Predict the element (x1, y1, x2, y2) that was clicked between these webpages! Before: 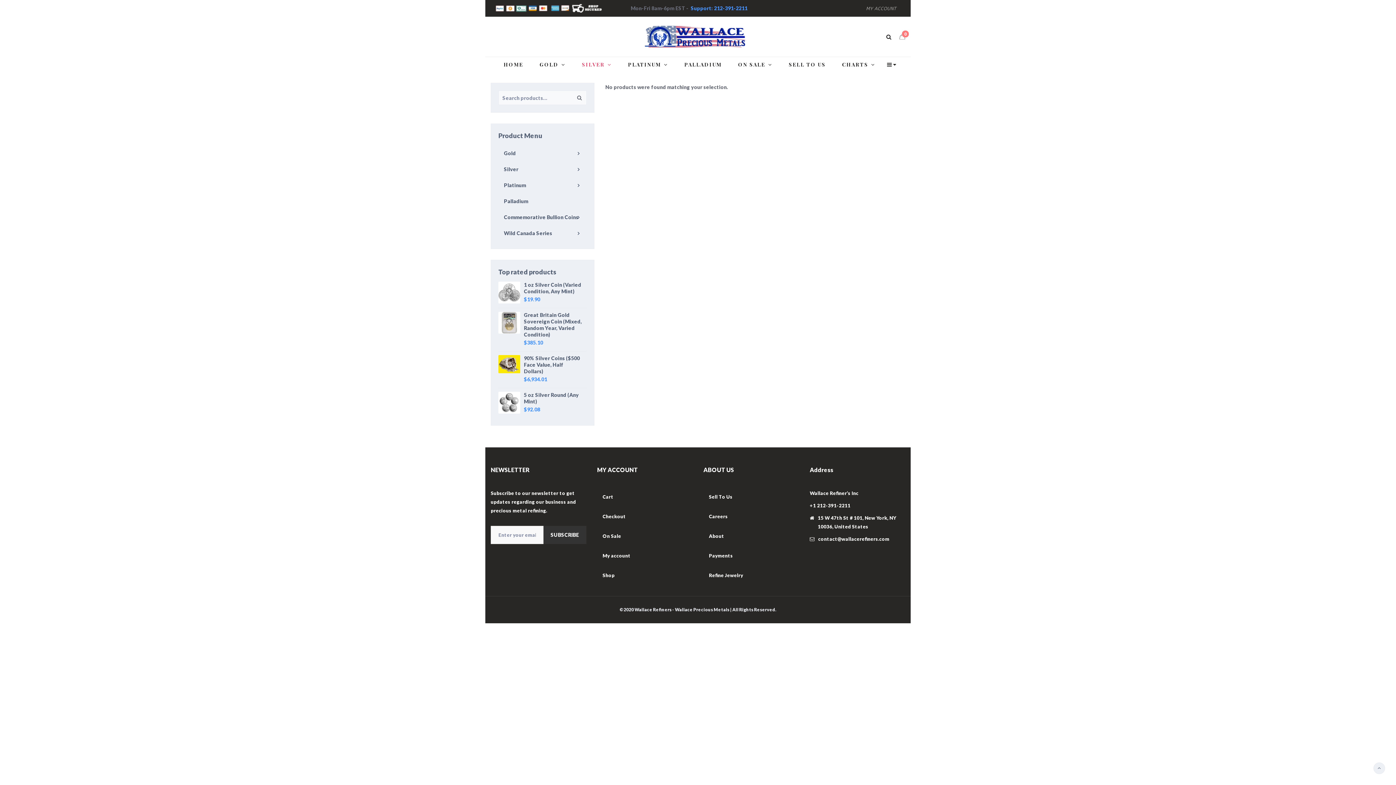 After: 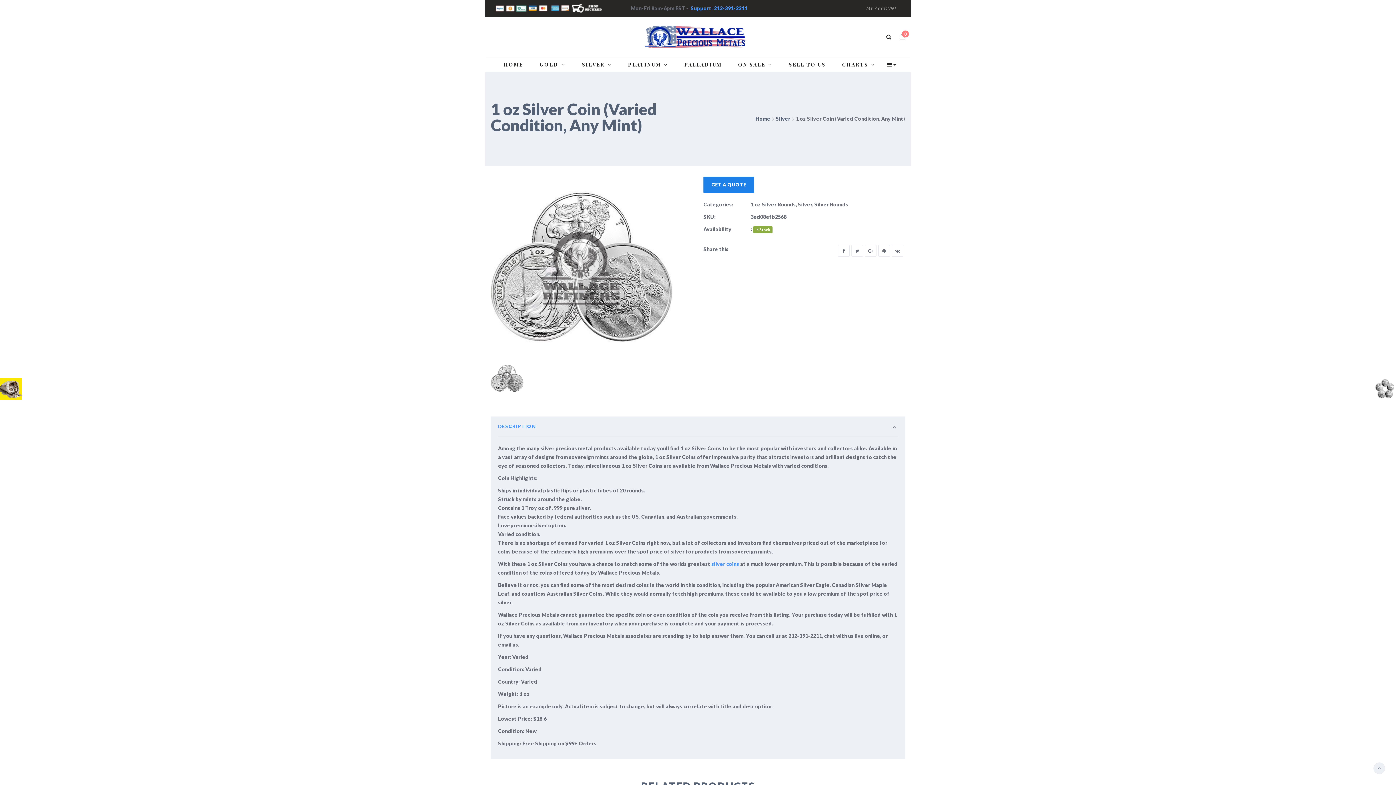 Action: bbox: (524, 281, 583, 294) label: 1 oz Silver Coin (Varied Condition, Any Mint)